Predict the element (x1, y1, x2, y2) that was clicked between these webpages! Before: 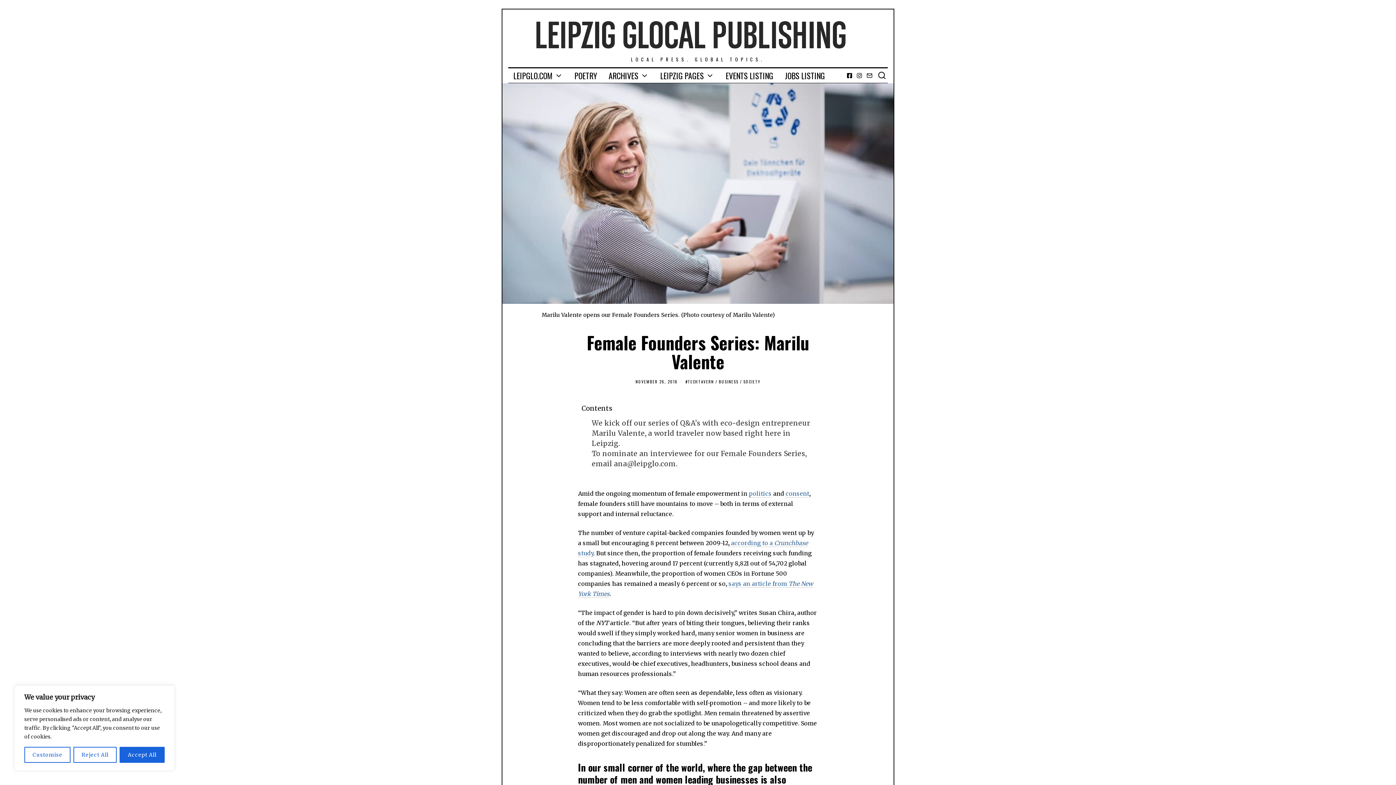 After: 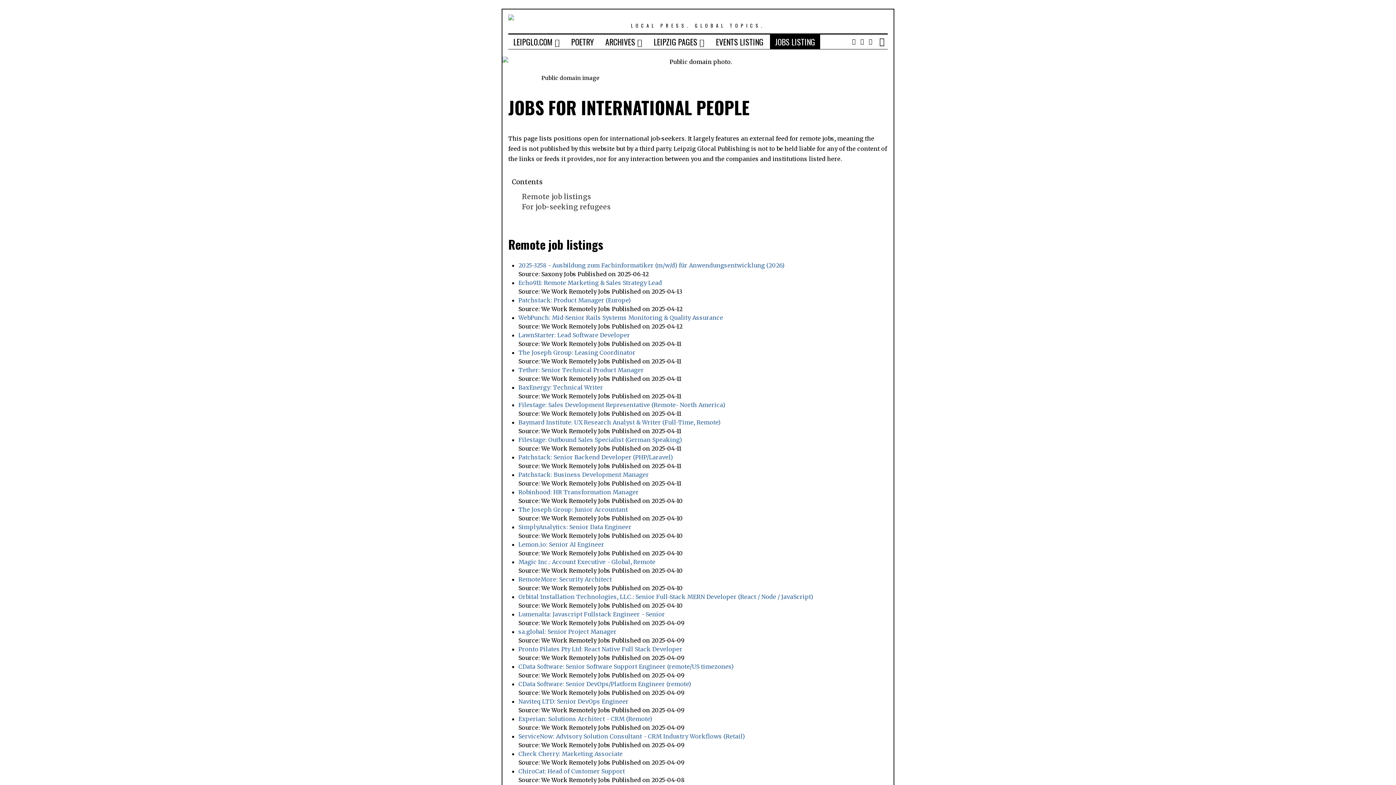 Action: bbox: (780, 68, 830, 82) label: JOBS LISTING